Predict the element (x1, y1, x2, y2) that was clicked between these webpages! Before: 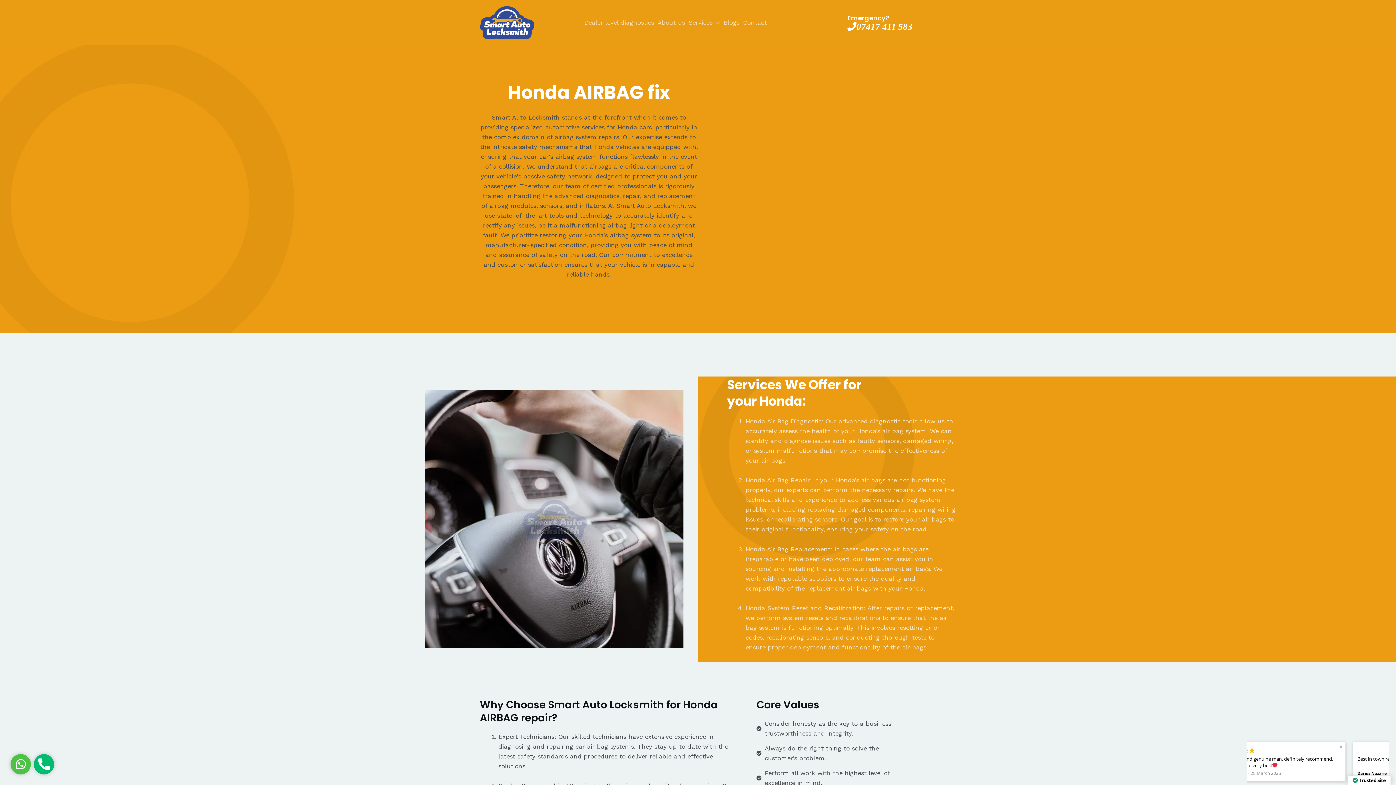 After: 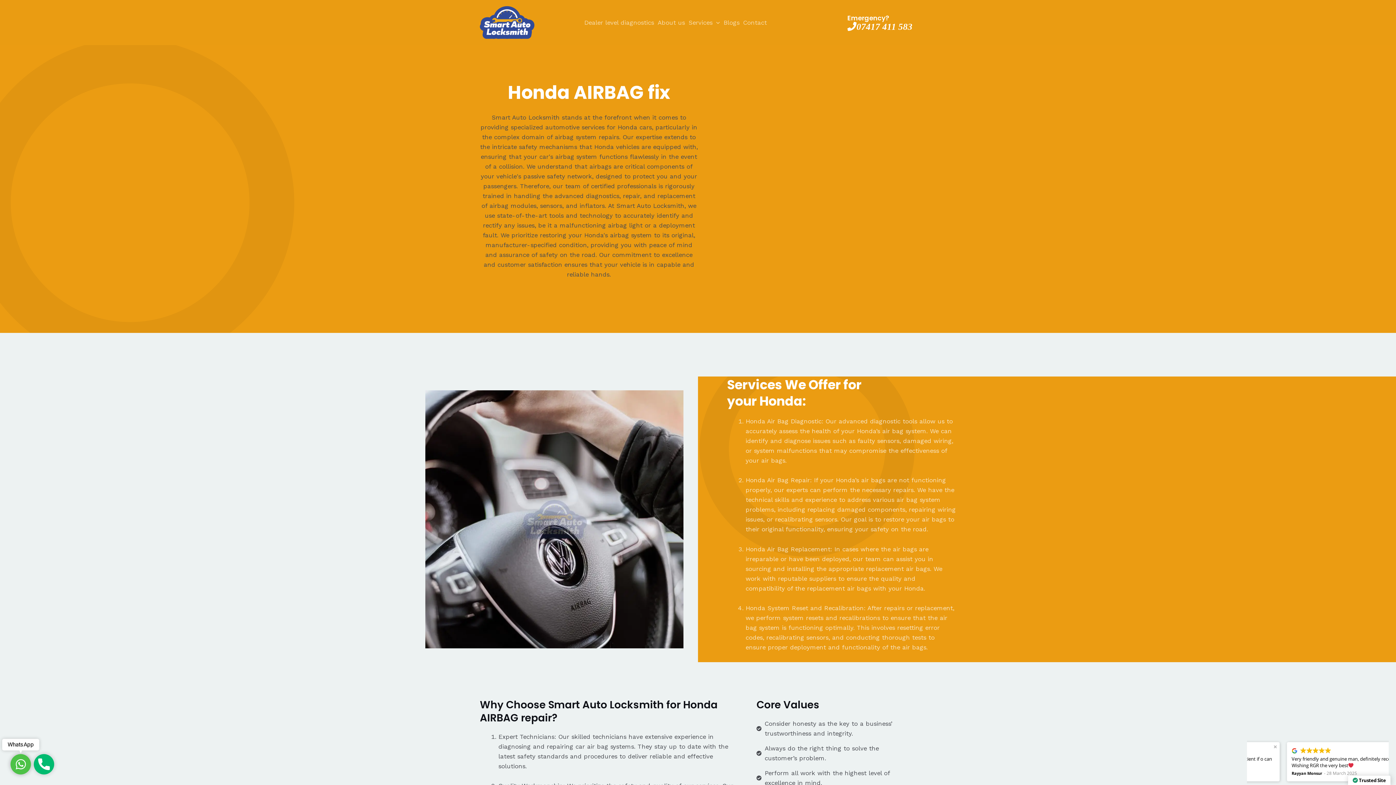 Action: bbox: (10, 754, 30, 774) label: WhatsApp